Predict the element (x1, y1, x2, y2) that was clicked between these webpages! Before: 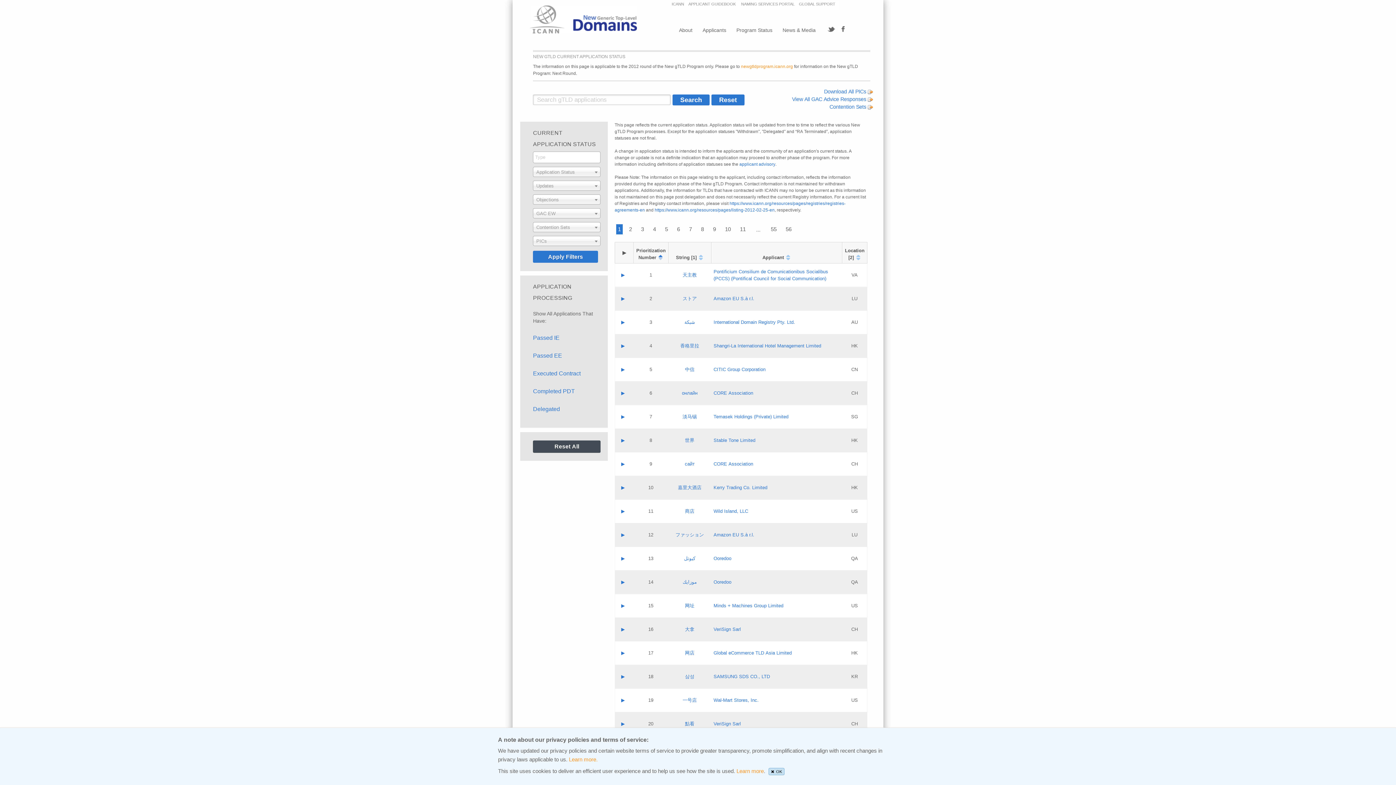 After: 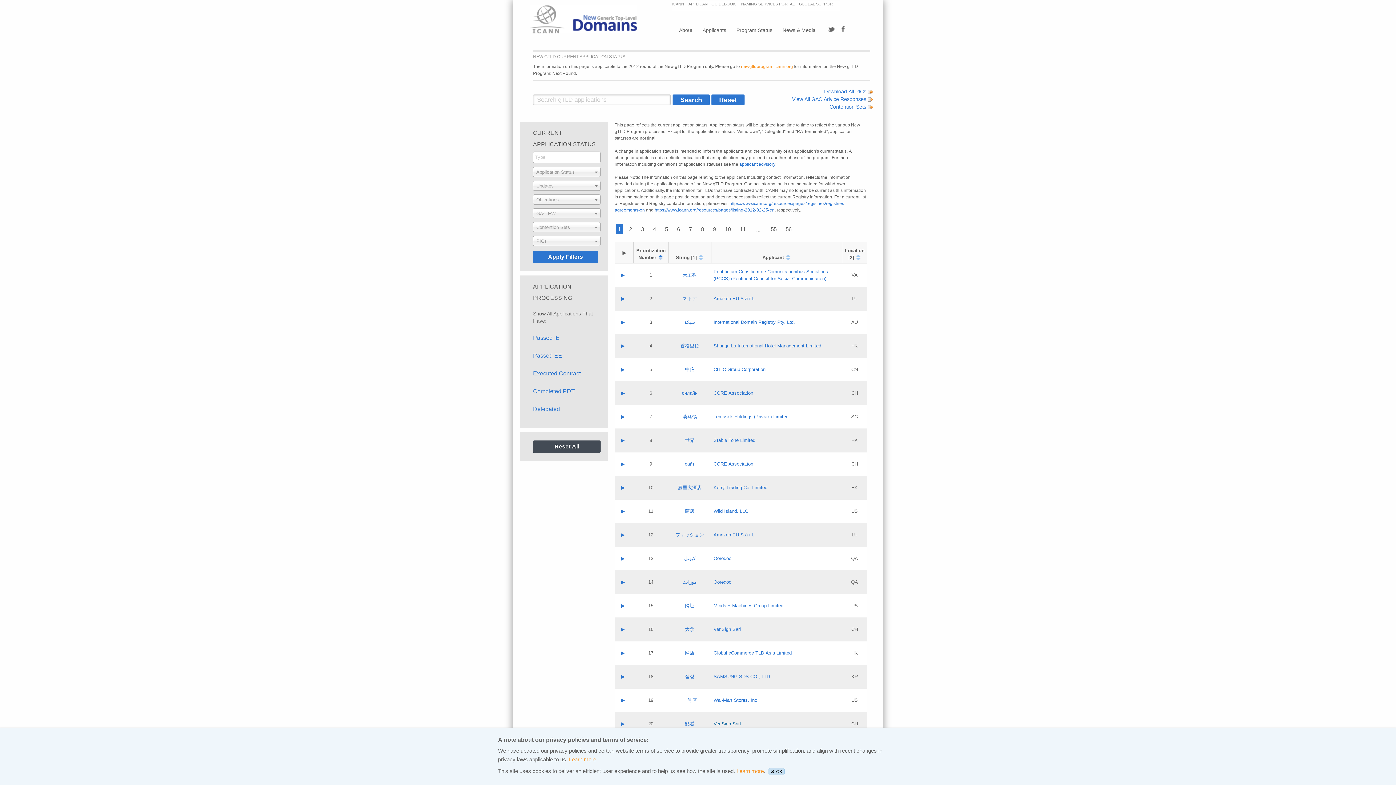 Action: label: VeriSign Sarl bbox: (713, 721, 741, 726)